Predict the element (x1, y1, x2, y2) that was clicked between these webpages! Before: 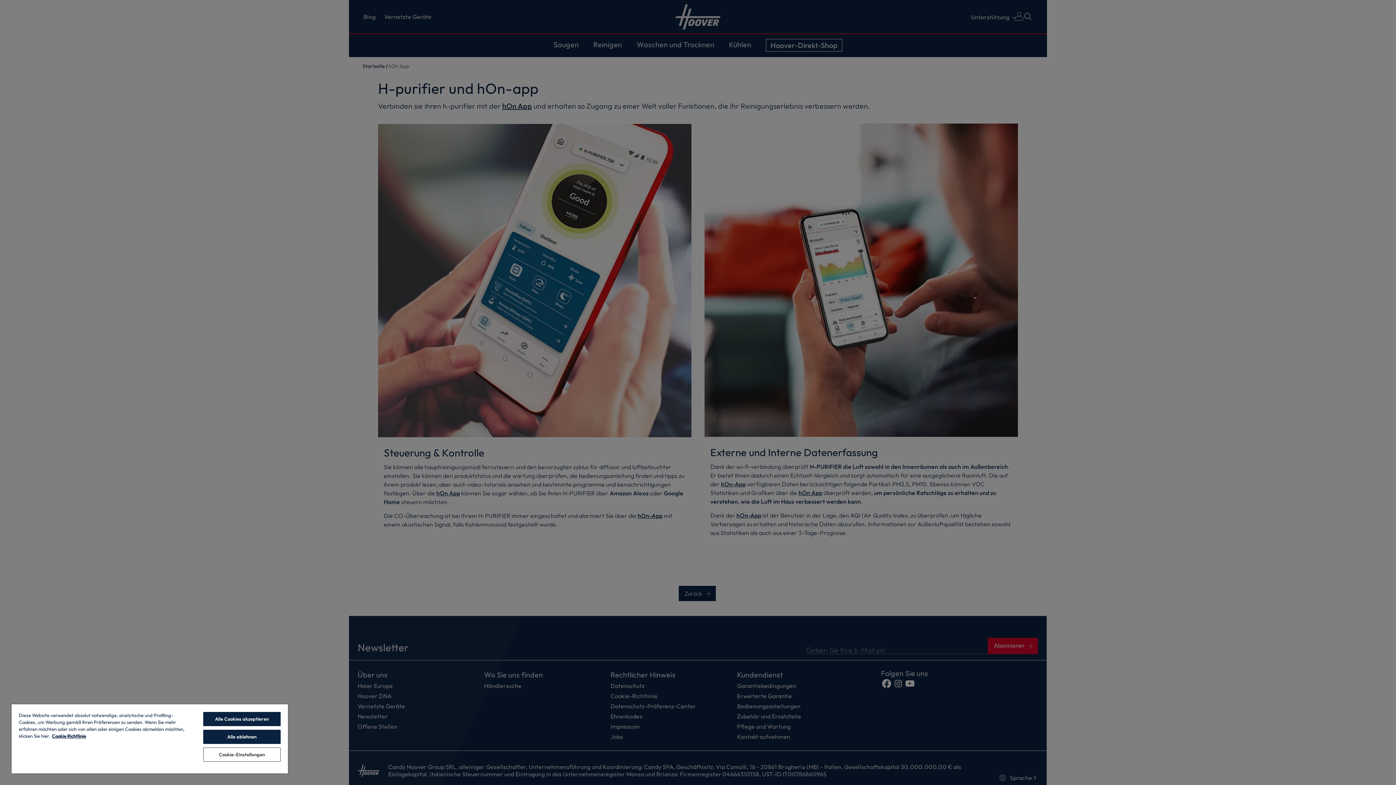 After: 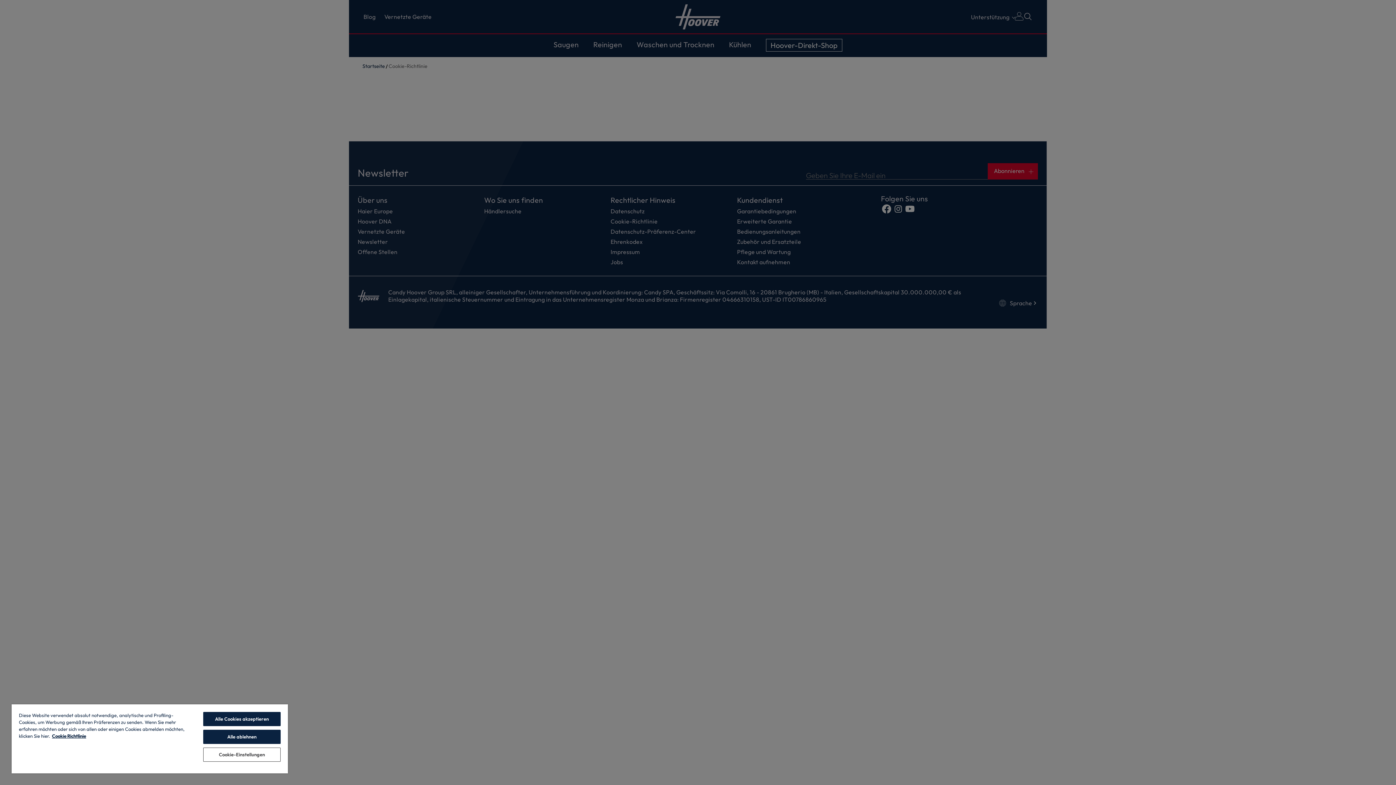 Action: label: Weitere Informationen zum Datenschutz, wird in neuer registerkarte geöffnet bbox: (52, 733, 86, 739)